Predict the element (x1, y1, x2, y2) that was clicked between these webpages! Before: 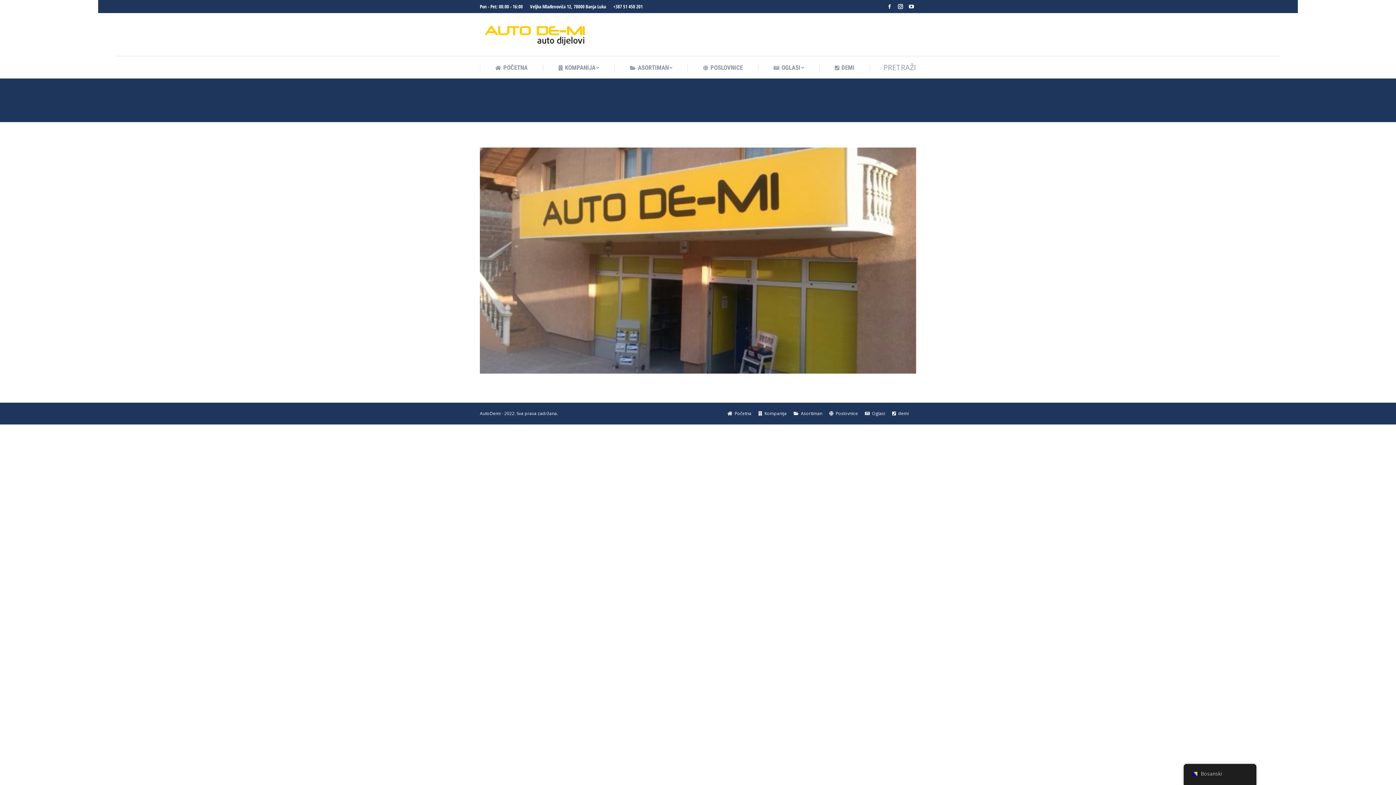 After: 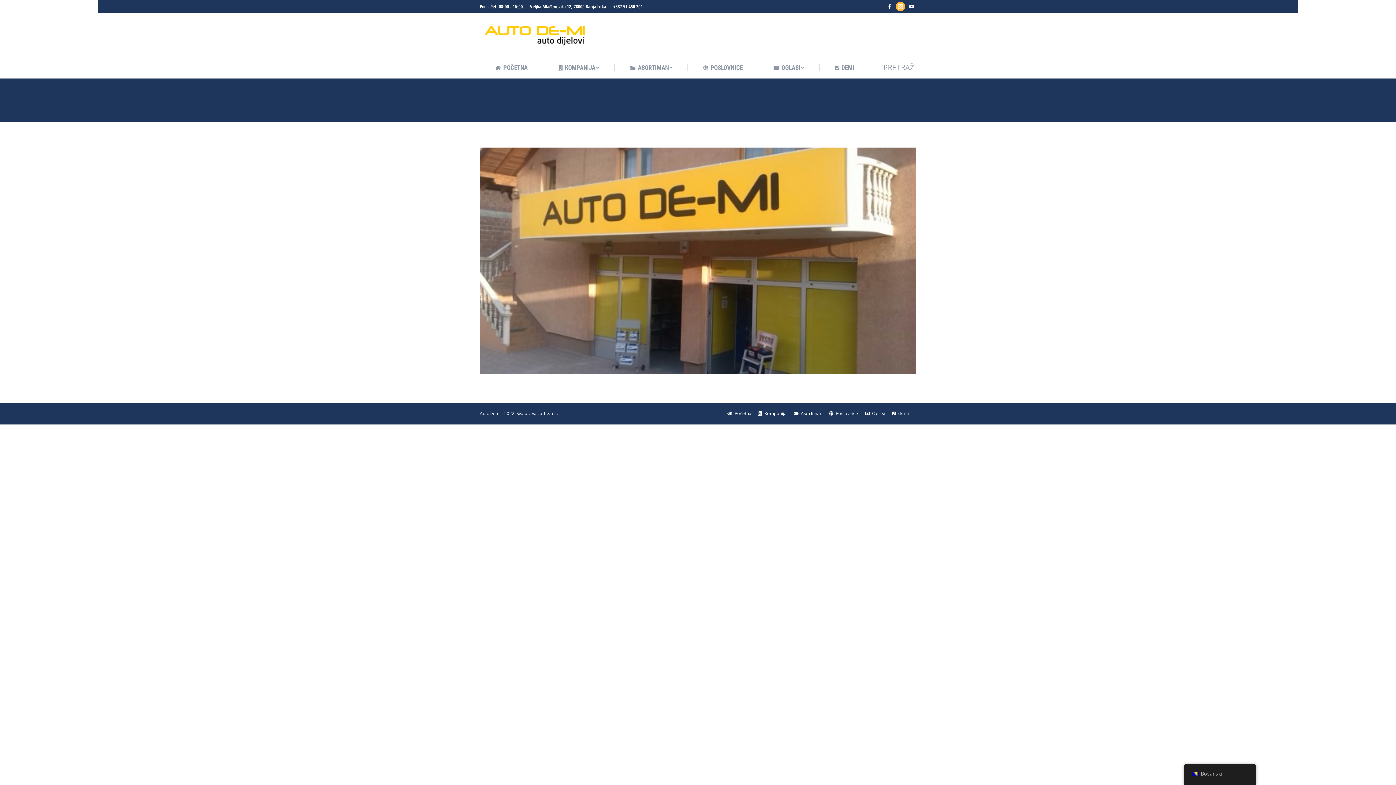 Action: bbox: (896, 1, 905, 11) label: Instagram page opens in new window